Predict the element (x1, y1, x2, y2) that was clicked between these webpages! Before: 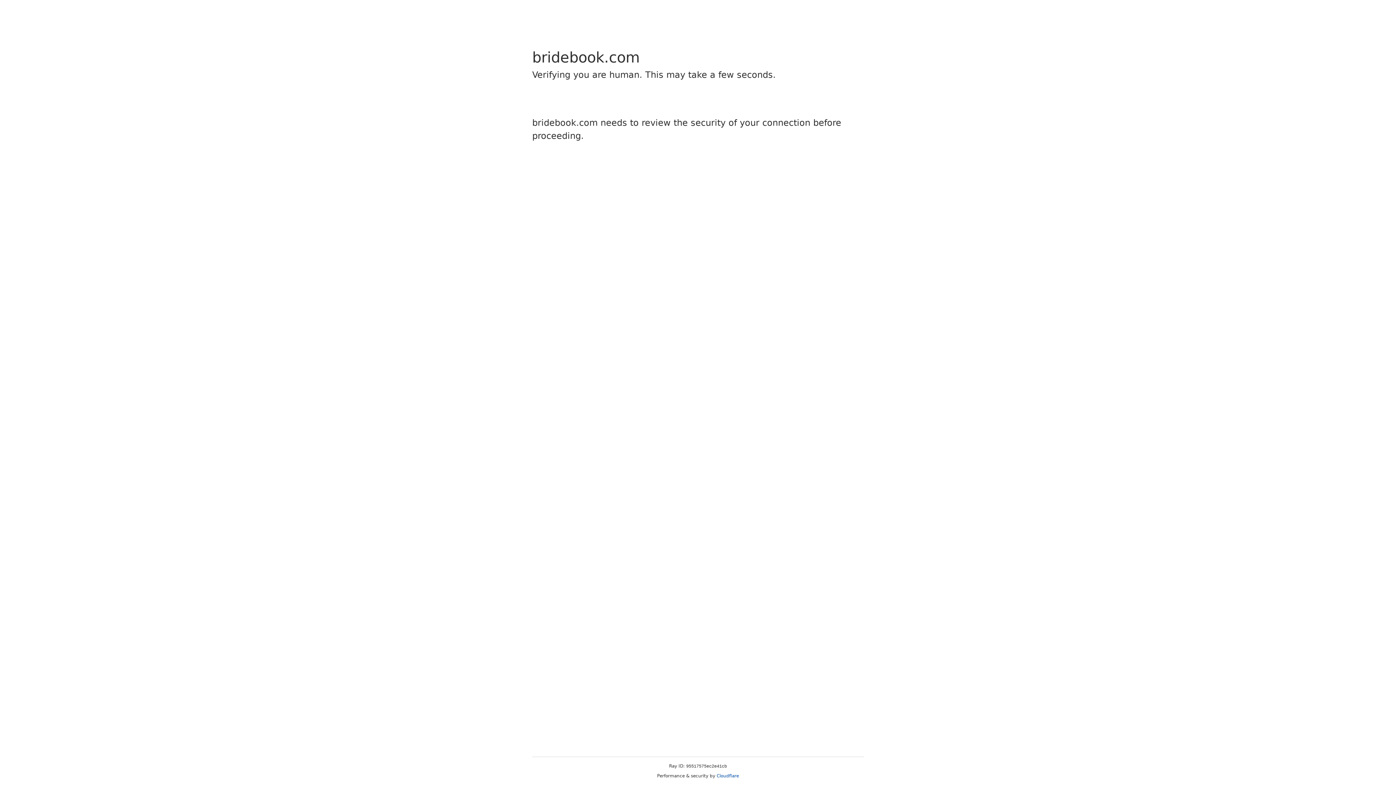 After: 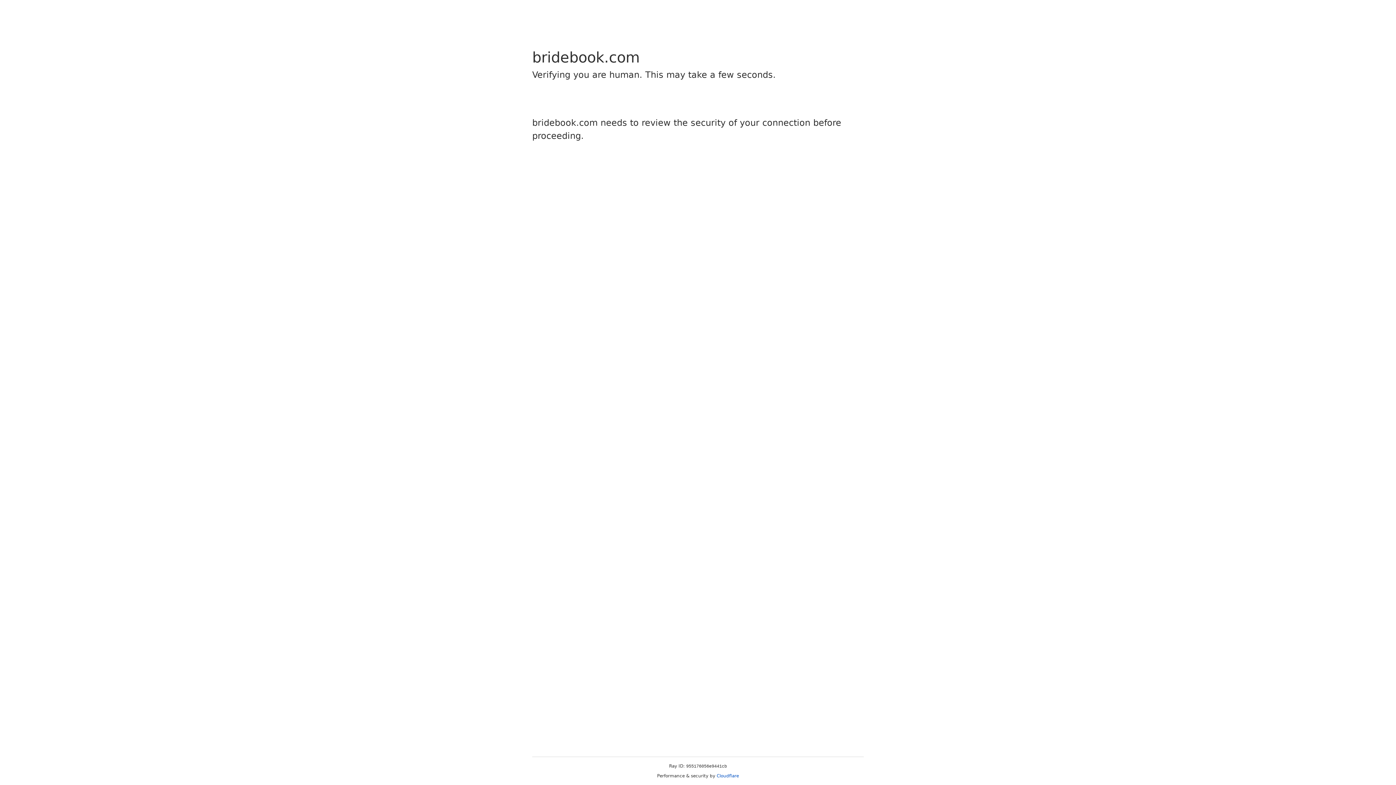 Action: label: Cloudflare bbox: (716, 773, 739, 778)